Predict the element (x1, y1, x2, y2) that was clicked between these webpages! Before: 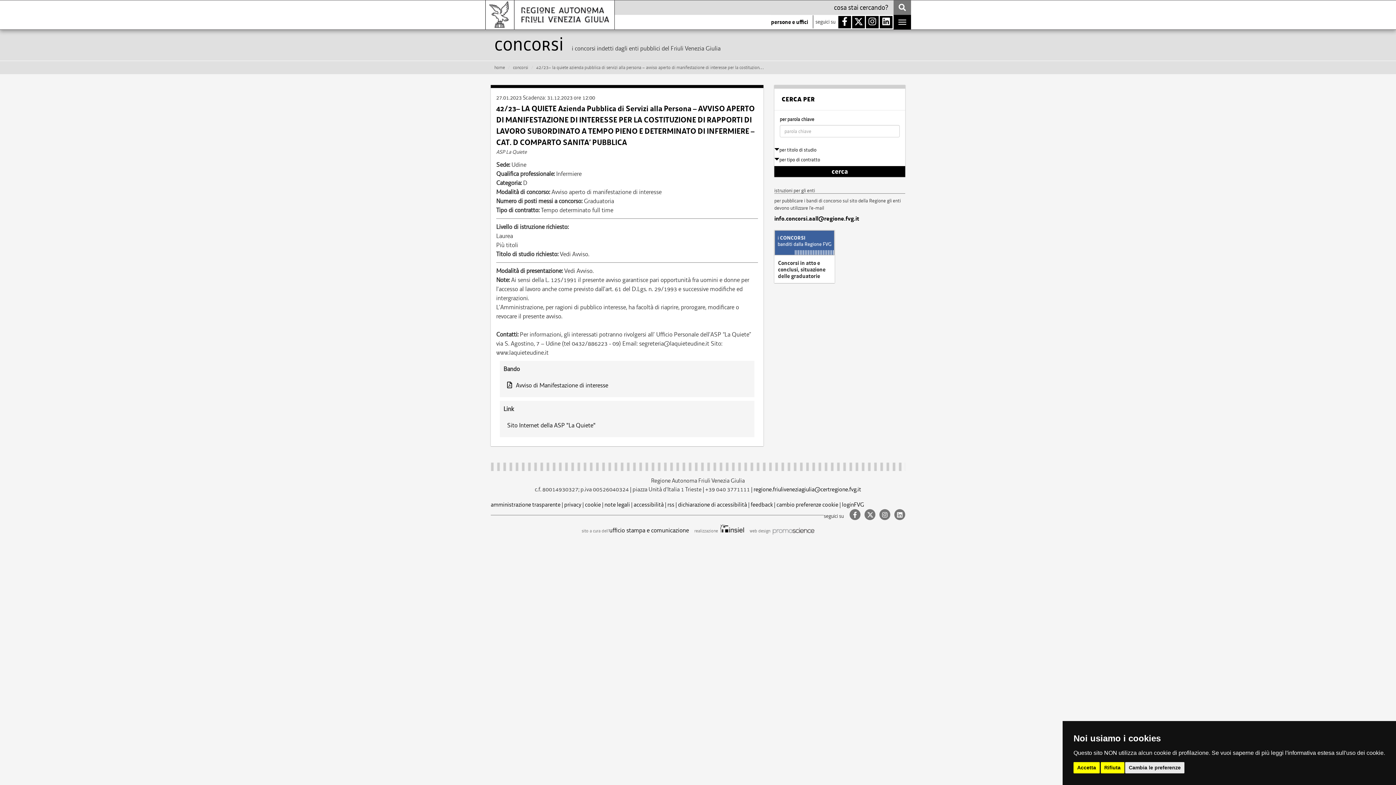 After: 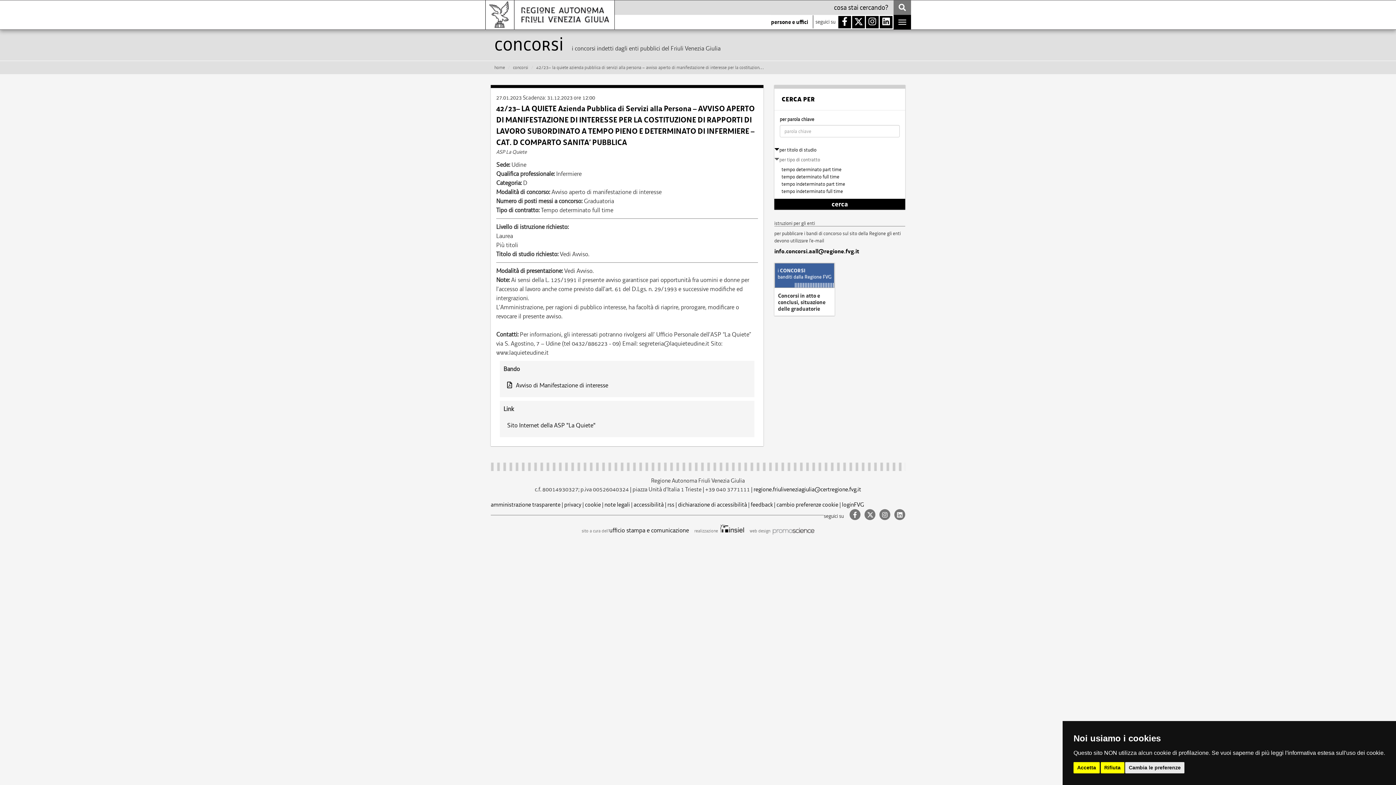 Action: label: per tipo di contratto bbox: (774, 156, 820, 162)